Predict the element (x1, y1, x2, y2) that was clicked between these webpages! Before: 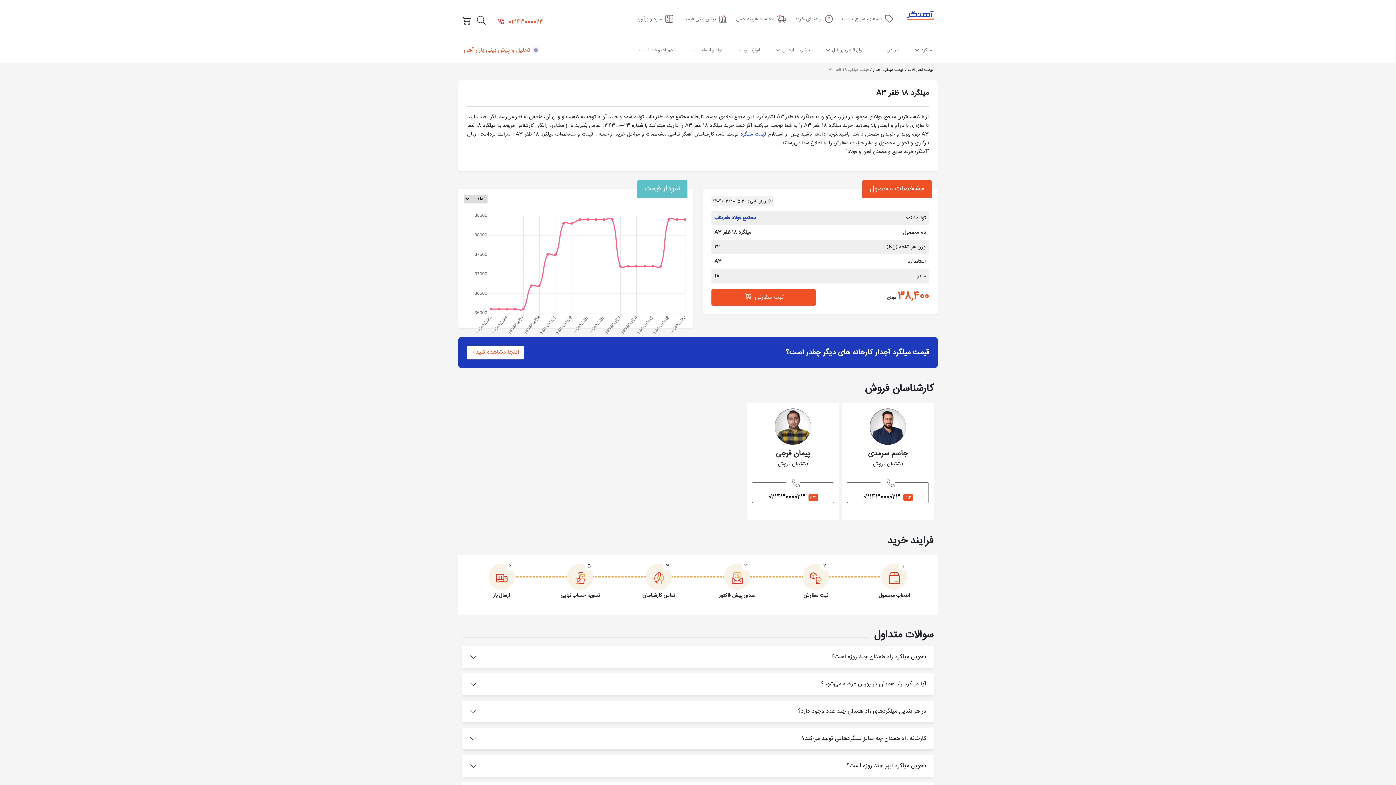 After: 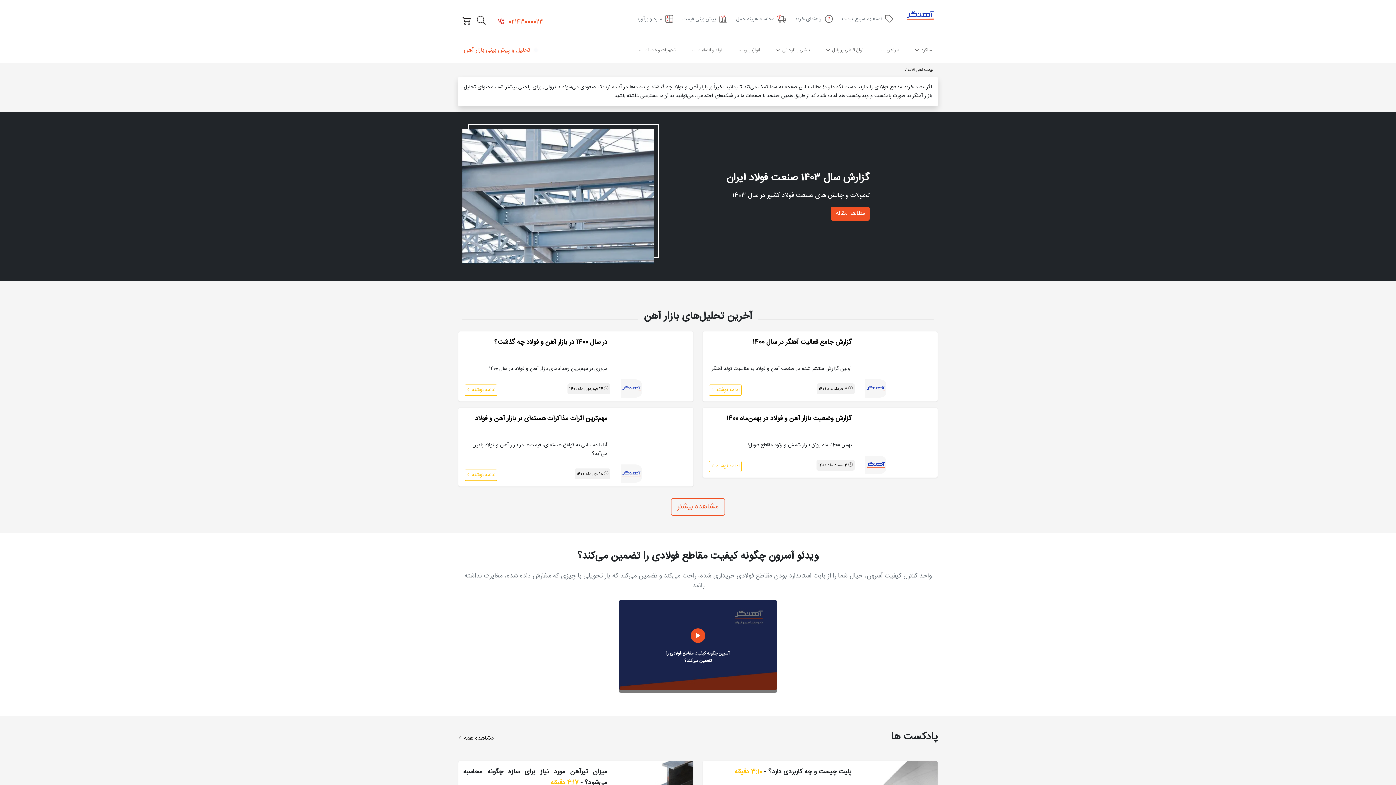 Action: label: تحلیل و پیش بینی بازار آهن bbox: (464, 45, 537, 55)